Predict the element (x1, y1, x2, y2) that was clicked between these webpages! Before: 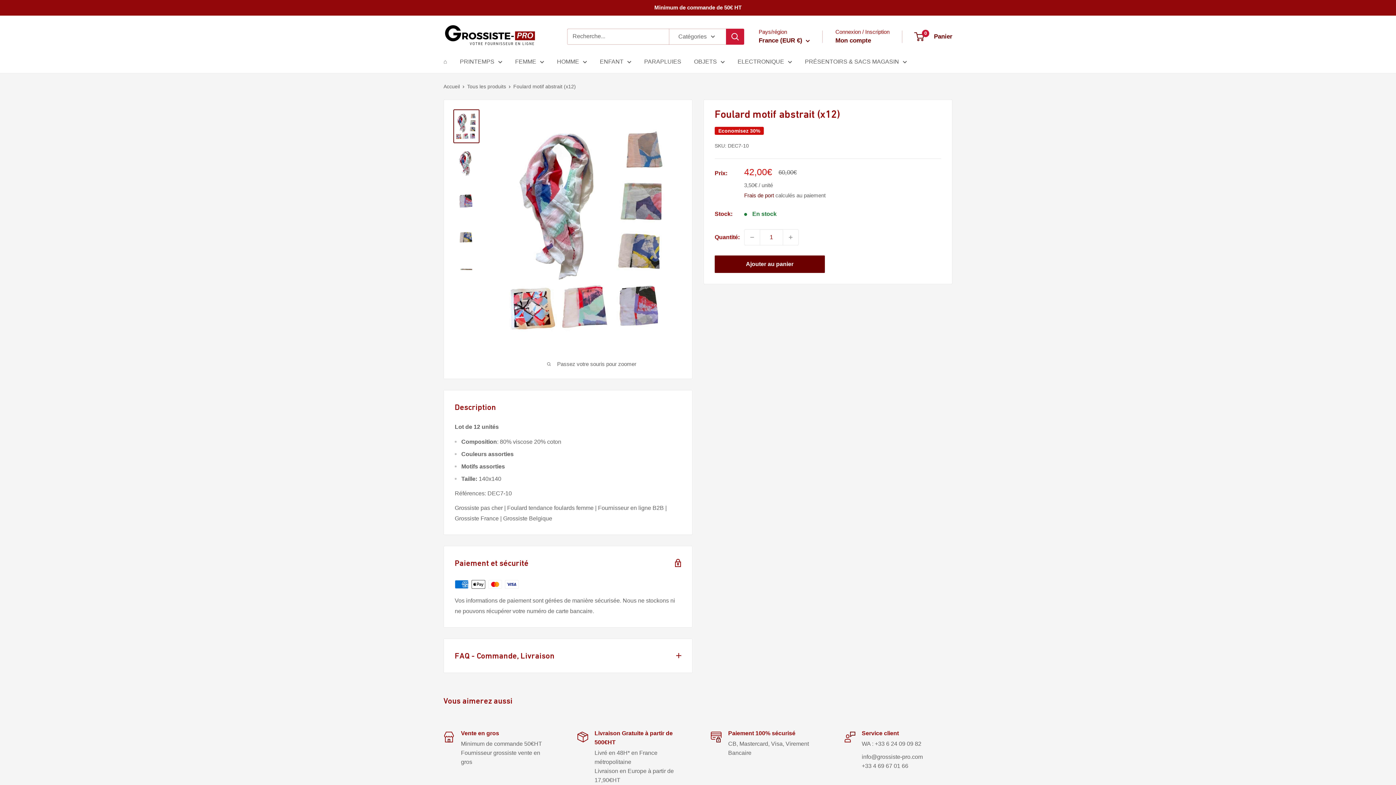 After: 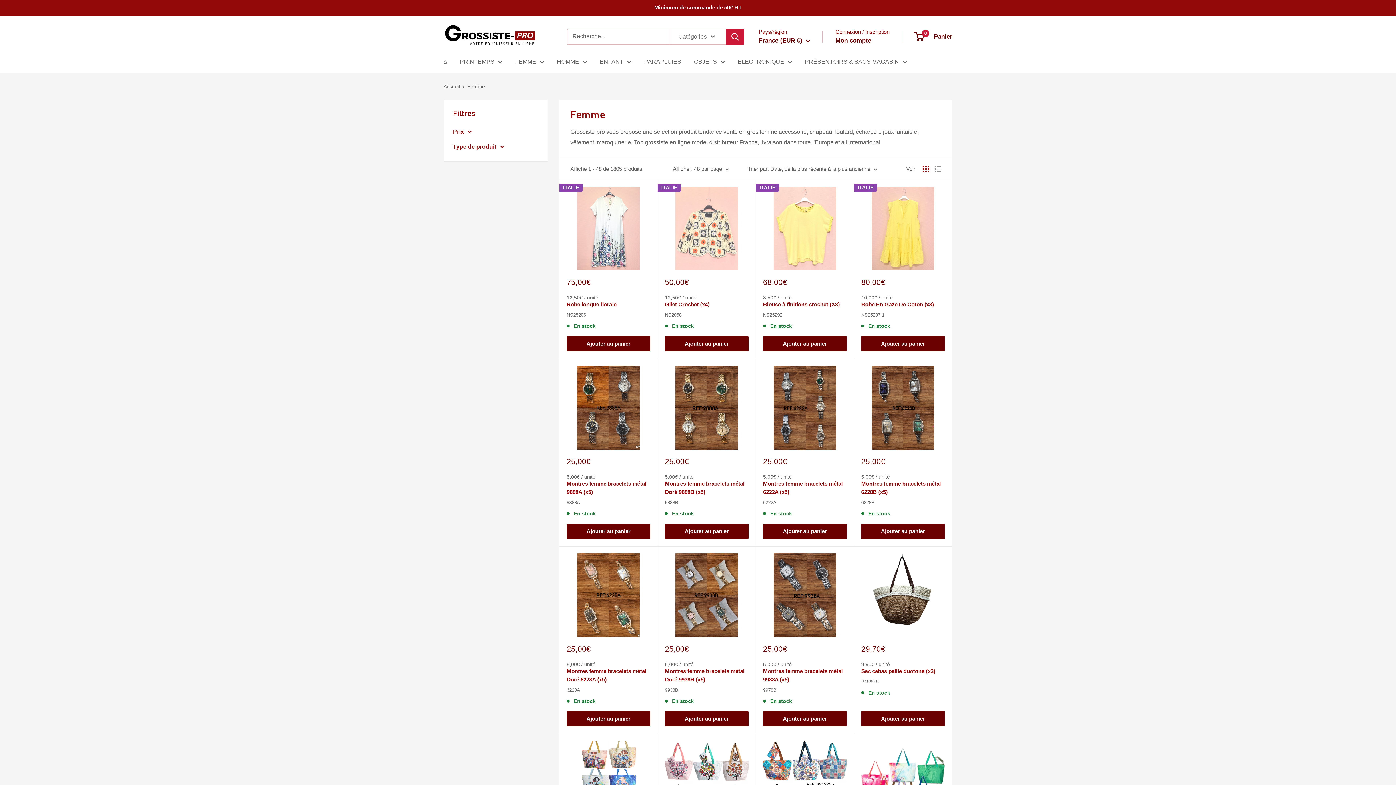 Action: label: FEMME bbox: (515, 56, 544, 66)